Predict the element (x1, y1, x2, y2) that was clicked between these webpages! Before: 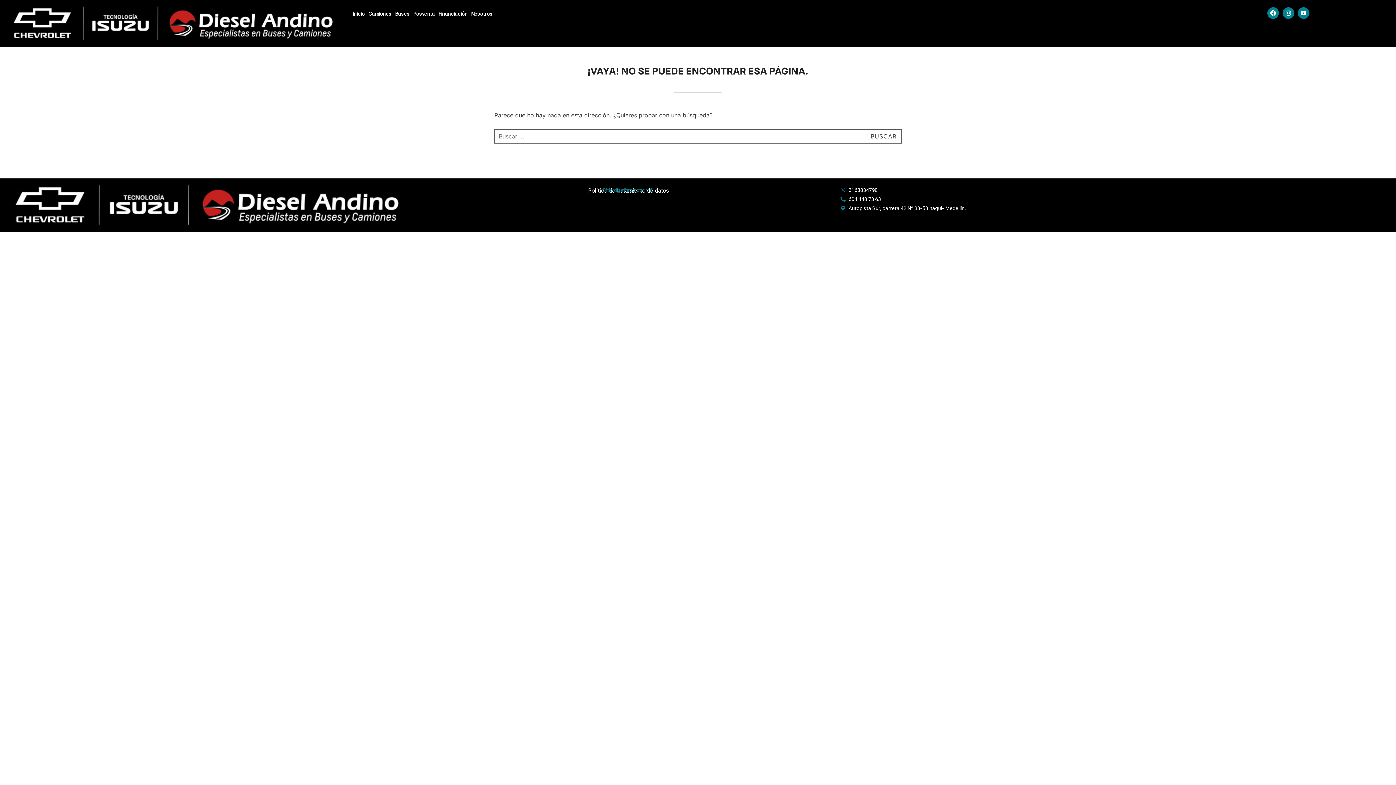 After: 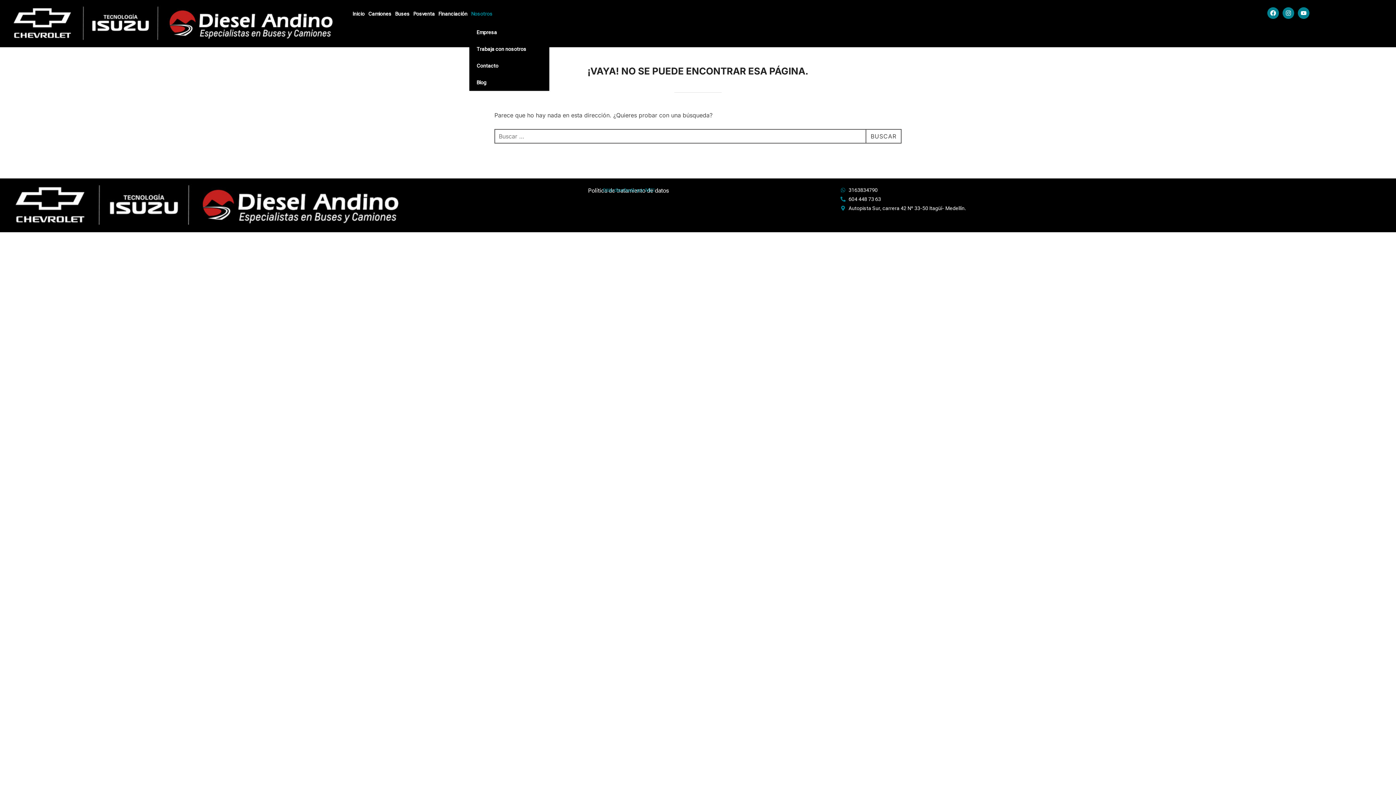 Action: label: Nosotros bbox: (469, 3, 494, 24)